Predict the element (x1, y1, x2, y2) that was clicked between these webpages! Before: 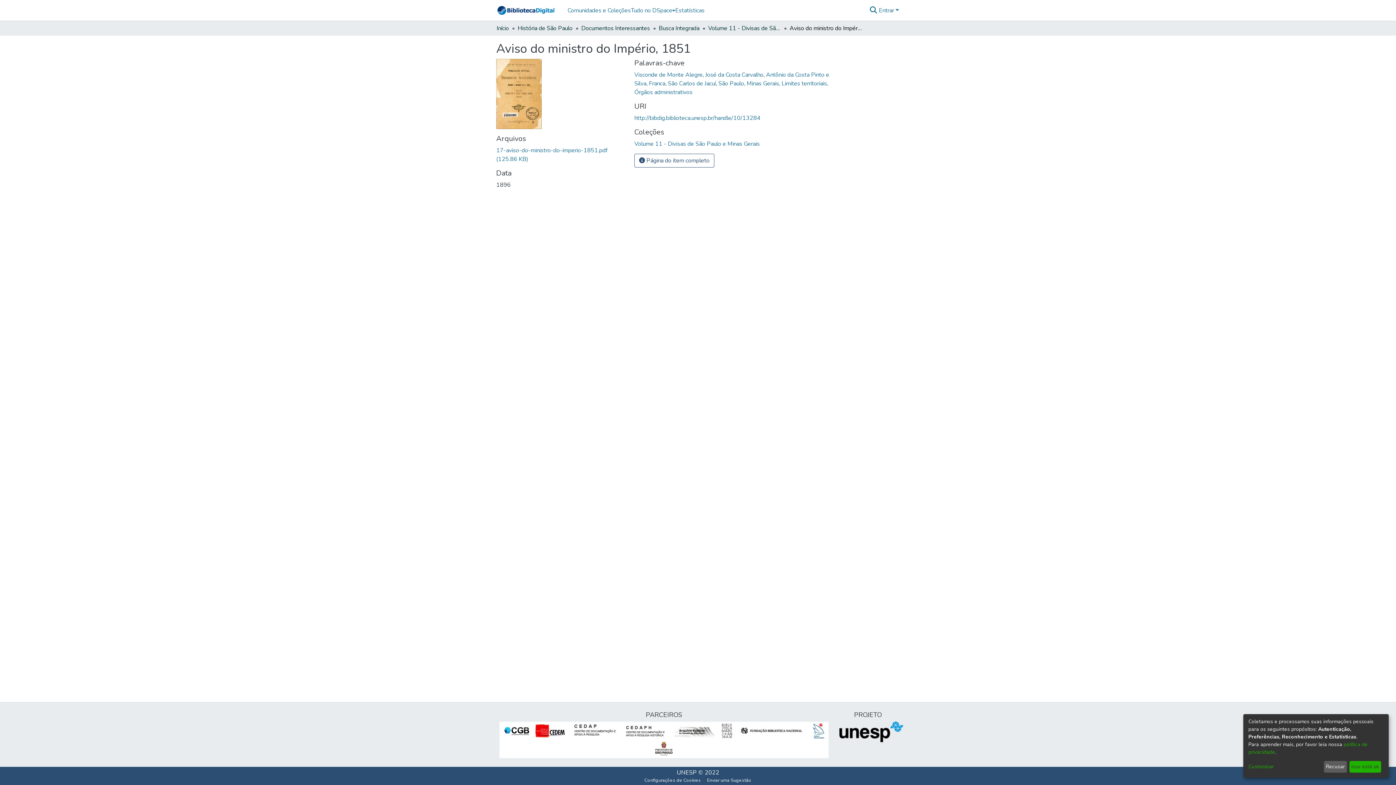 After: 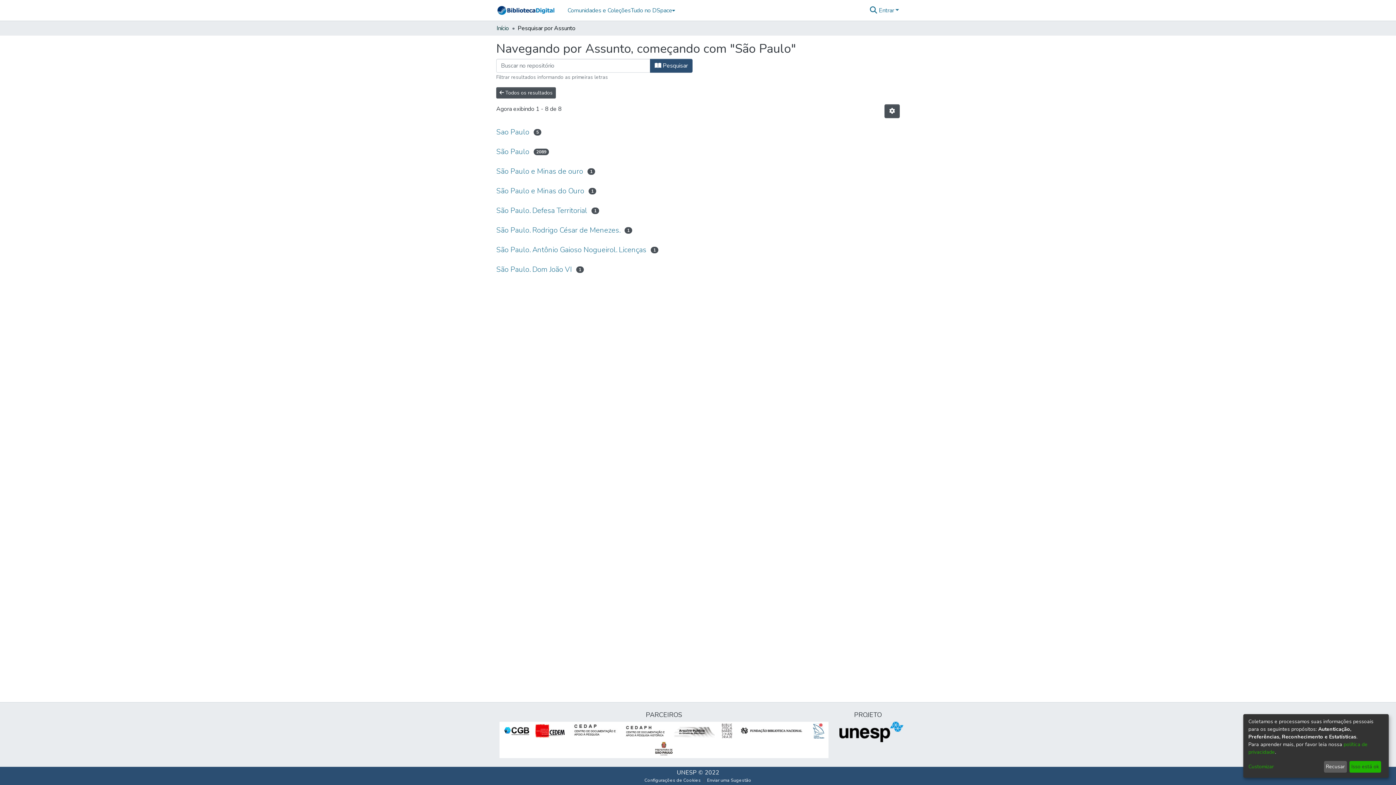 Action: bbox: (718, 79, 744, 87) label: São Paulo